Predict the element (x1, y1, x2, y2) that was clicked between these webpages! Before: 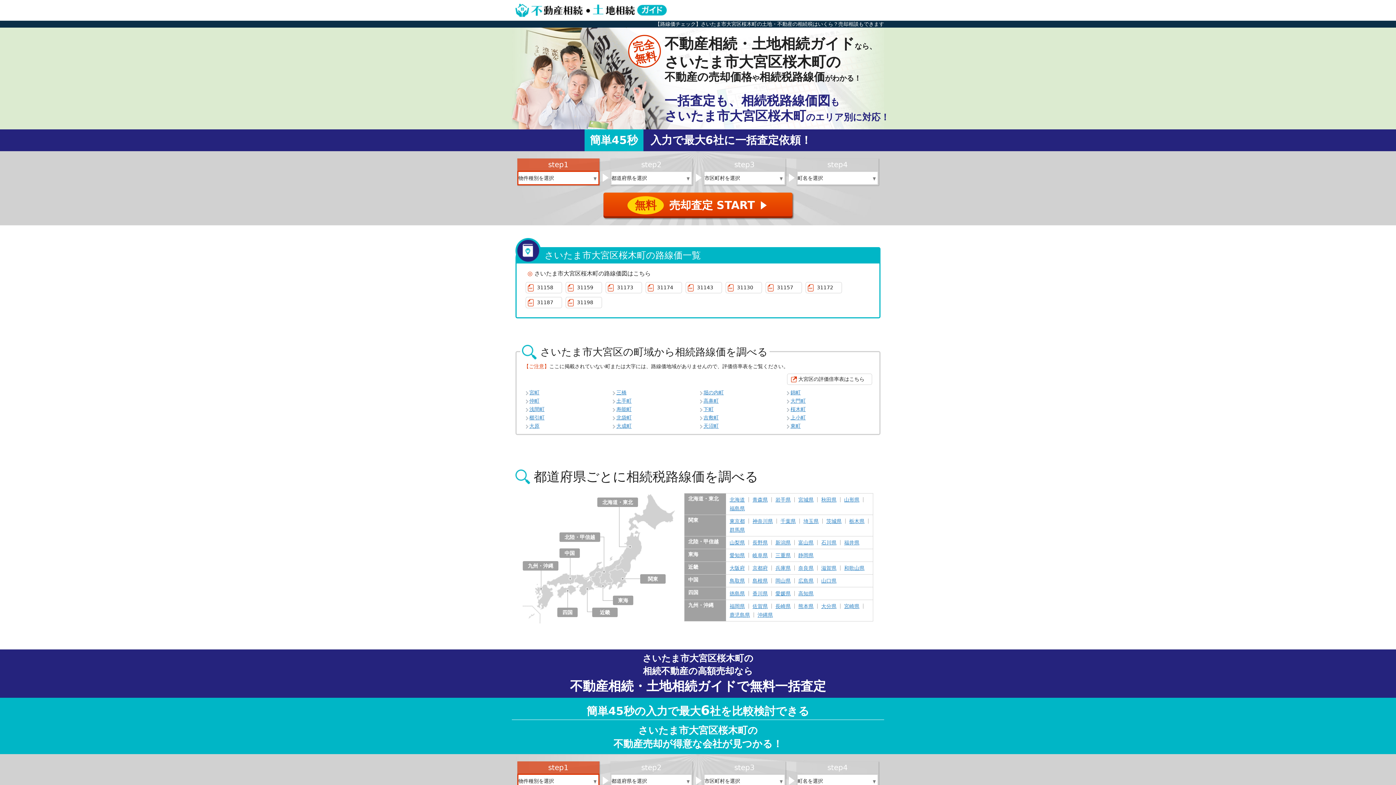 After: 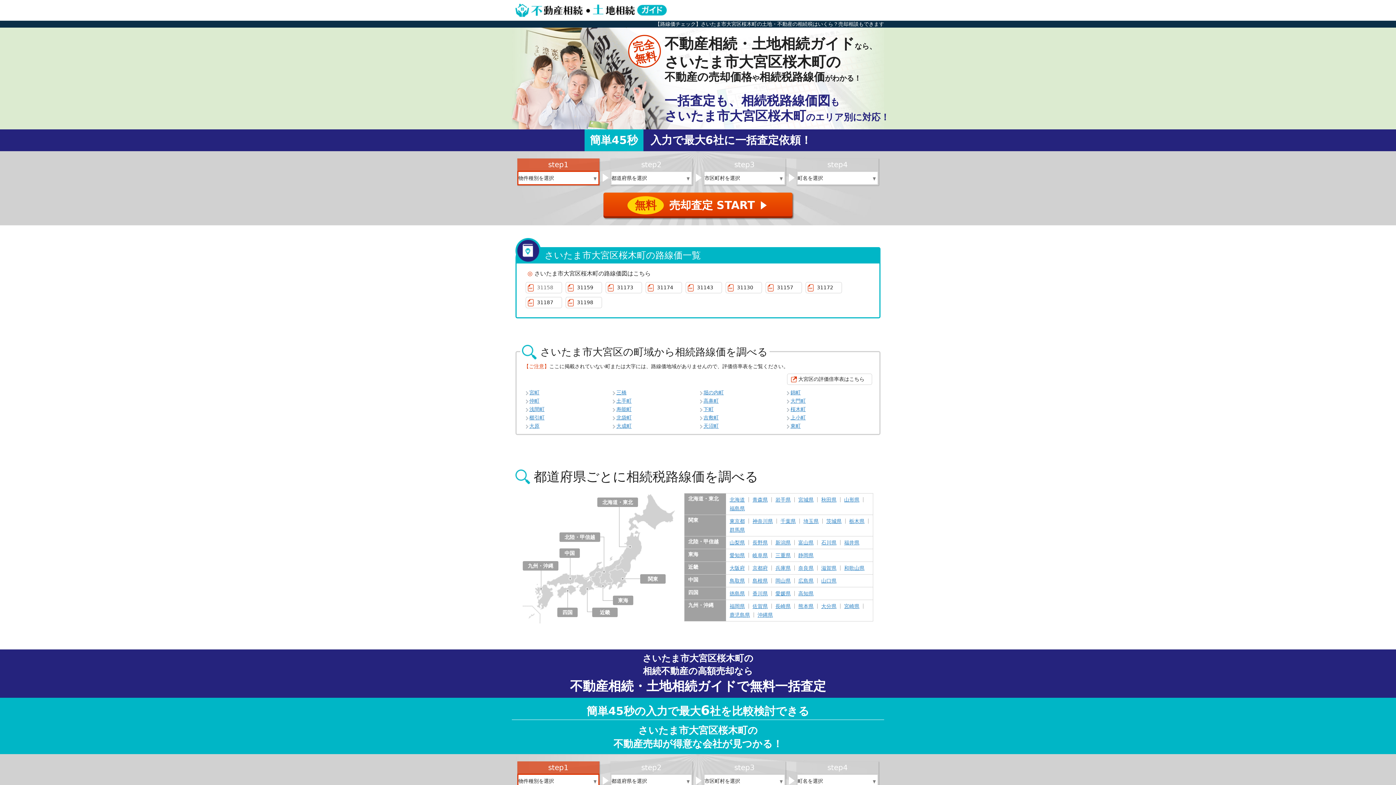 Action: label: 31158 bbox: (525, 282, 562, 293)